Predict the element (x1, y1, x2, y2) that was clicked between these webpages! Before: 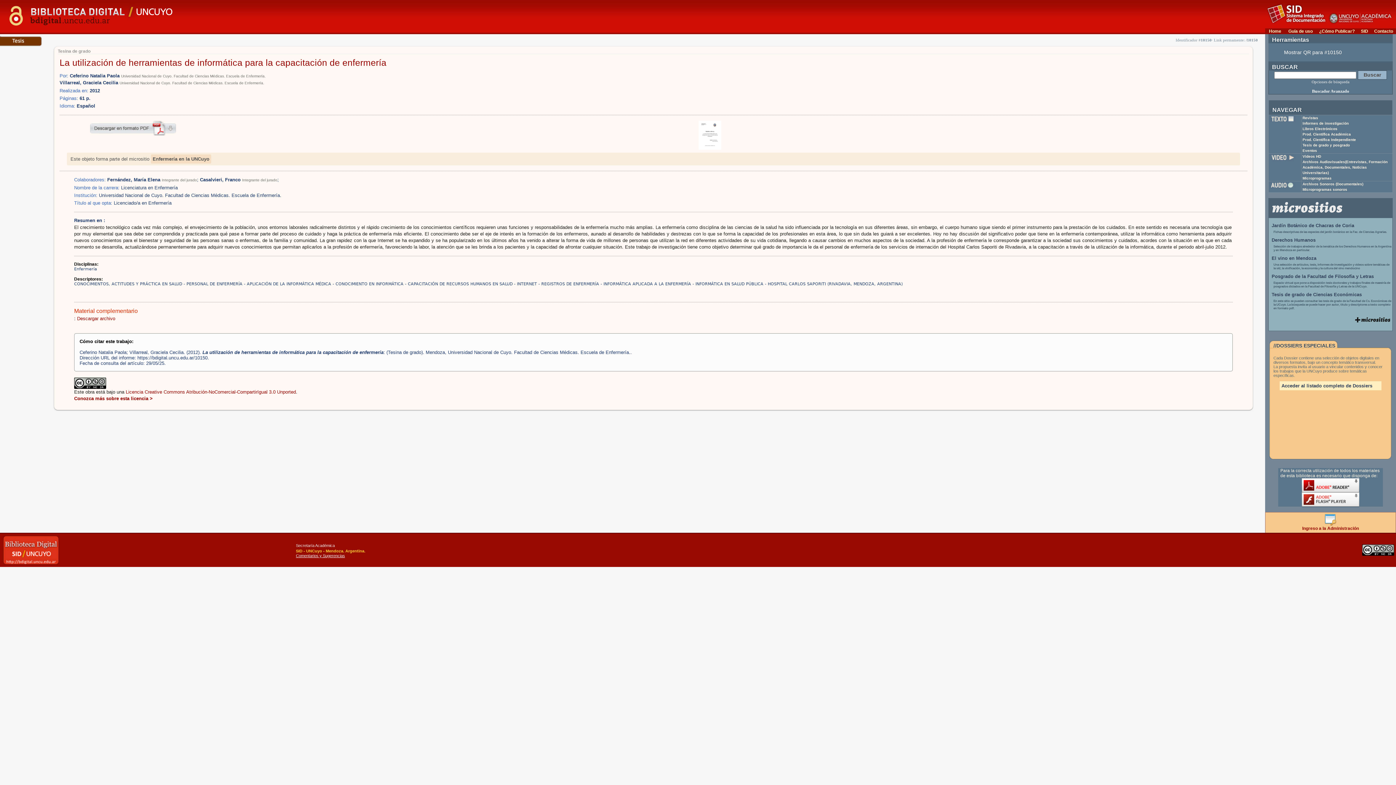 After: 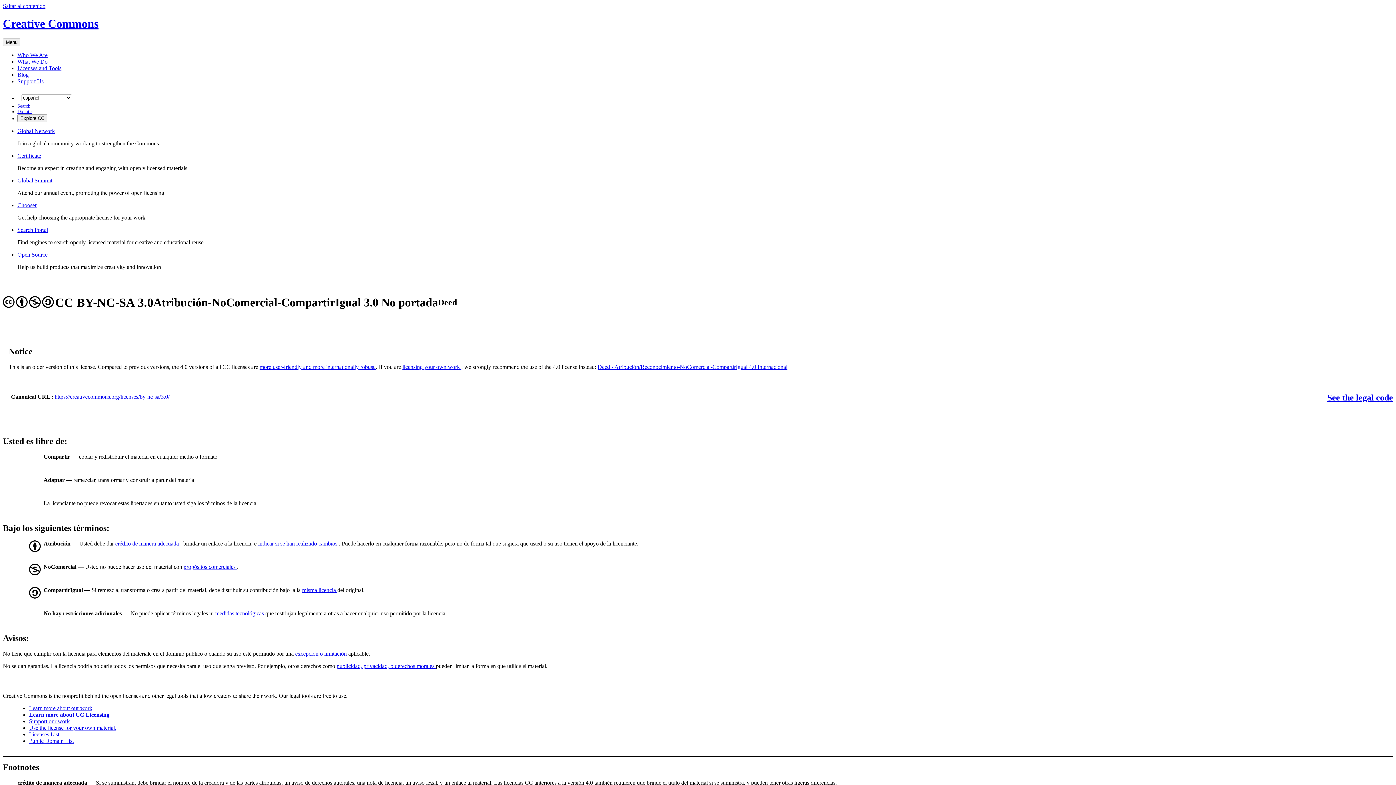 Action: bbox: (1362, 551, 1394, 557)